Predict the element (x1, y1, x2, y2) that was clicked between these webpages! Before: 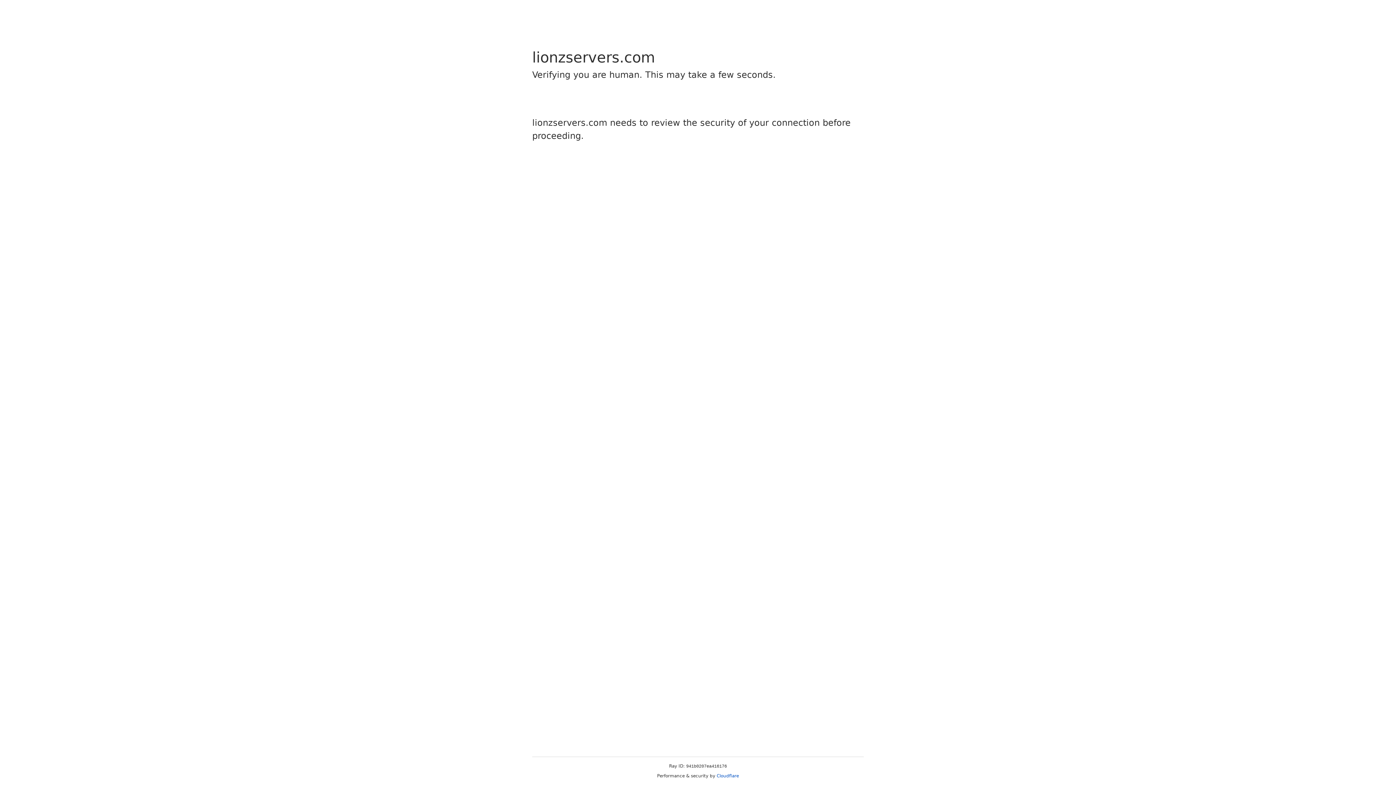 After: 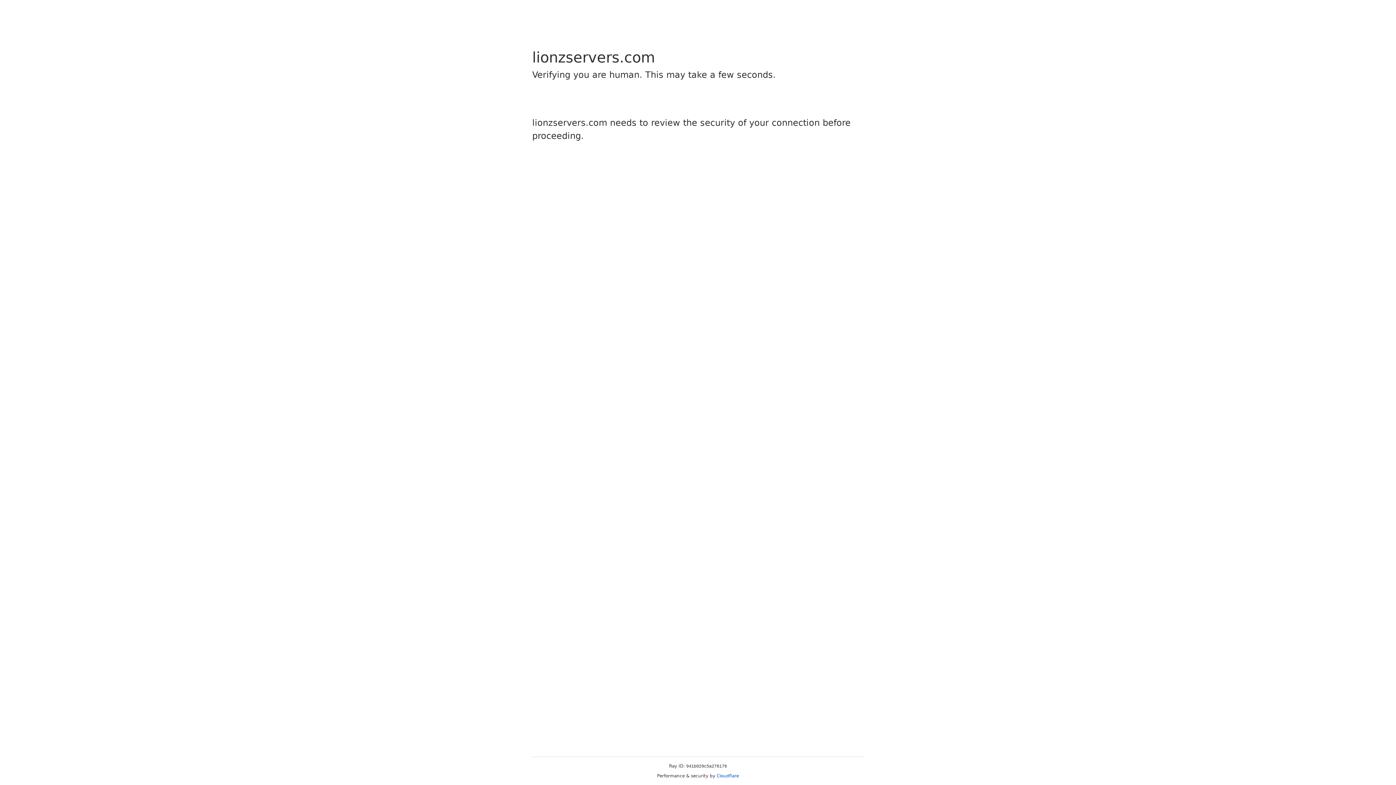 Action: bbox: (716, 773, 739, 778) label: Cloudflare